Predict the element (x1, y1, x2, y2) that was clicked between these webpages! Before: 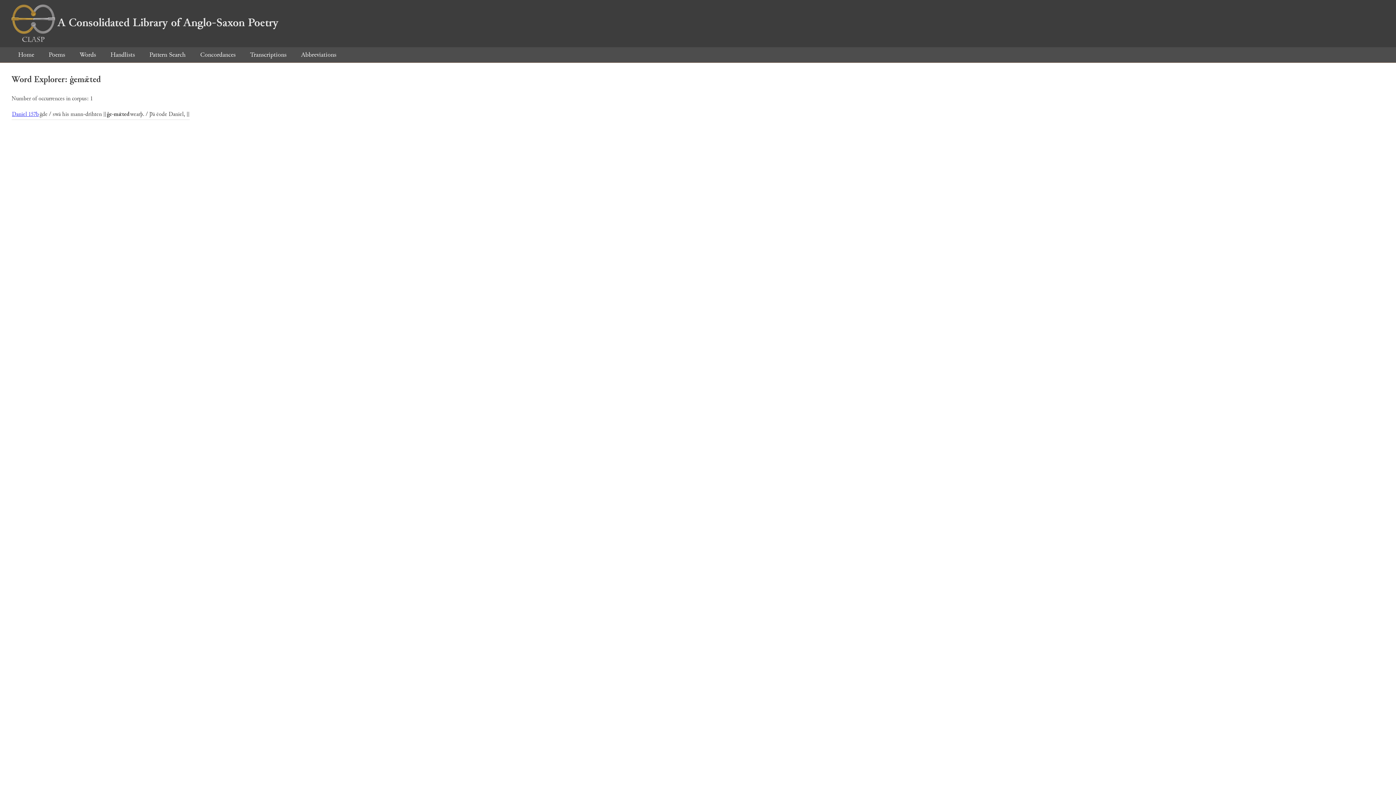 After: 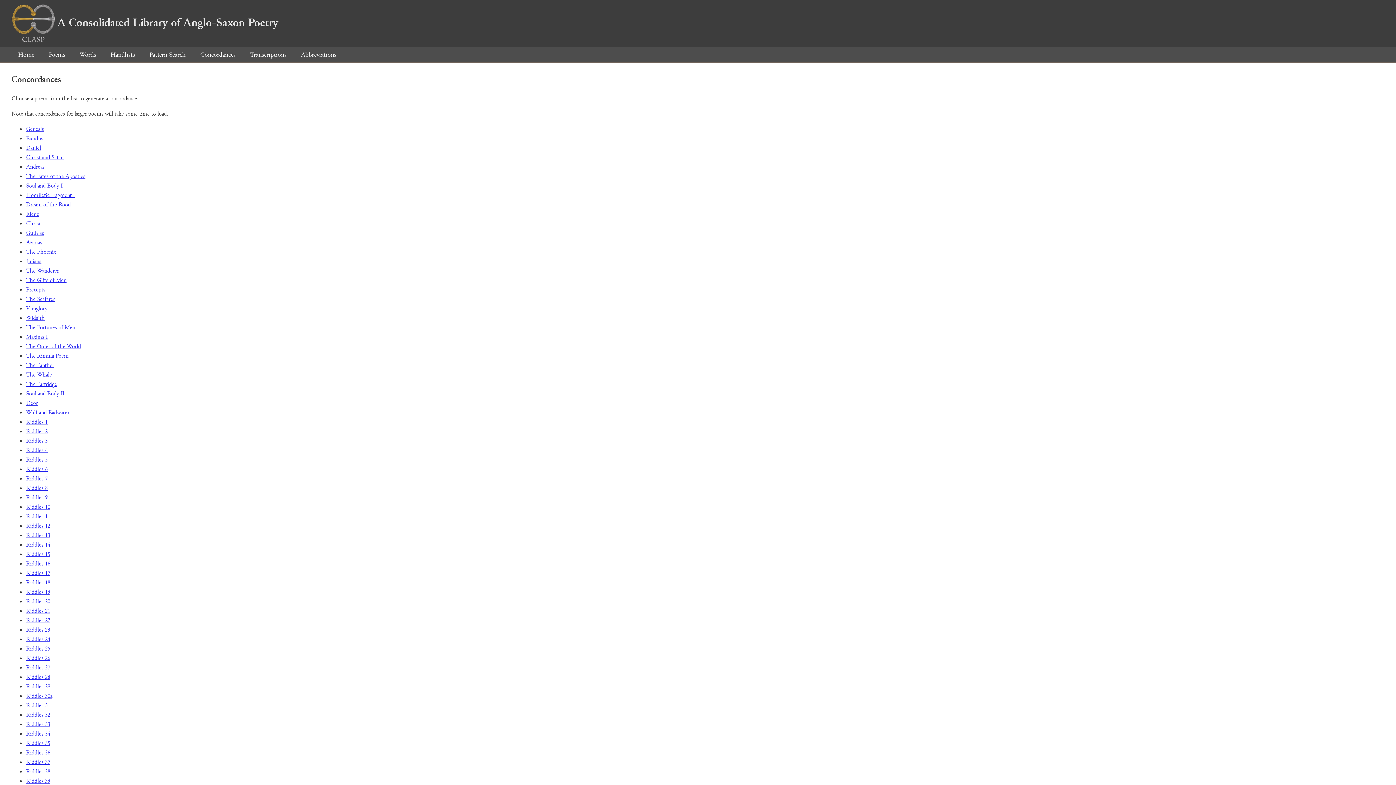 Action: label: Concordances bbox: (193, 50, 242, 59)